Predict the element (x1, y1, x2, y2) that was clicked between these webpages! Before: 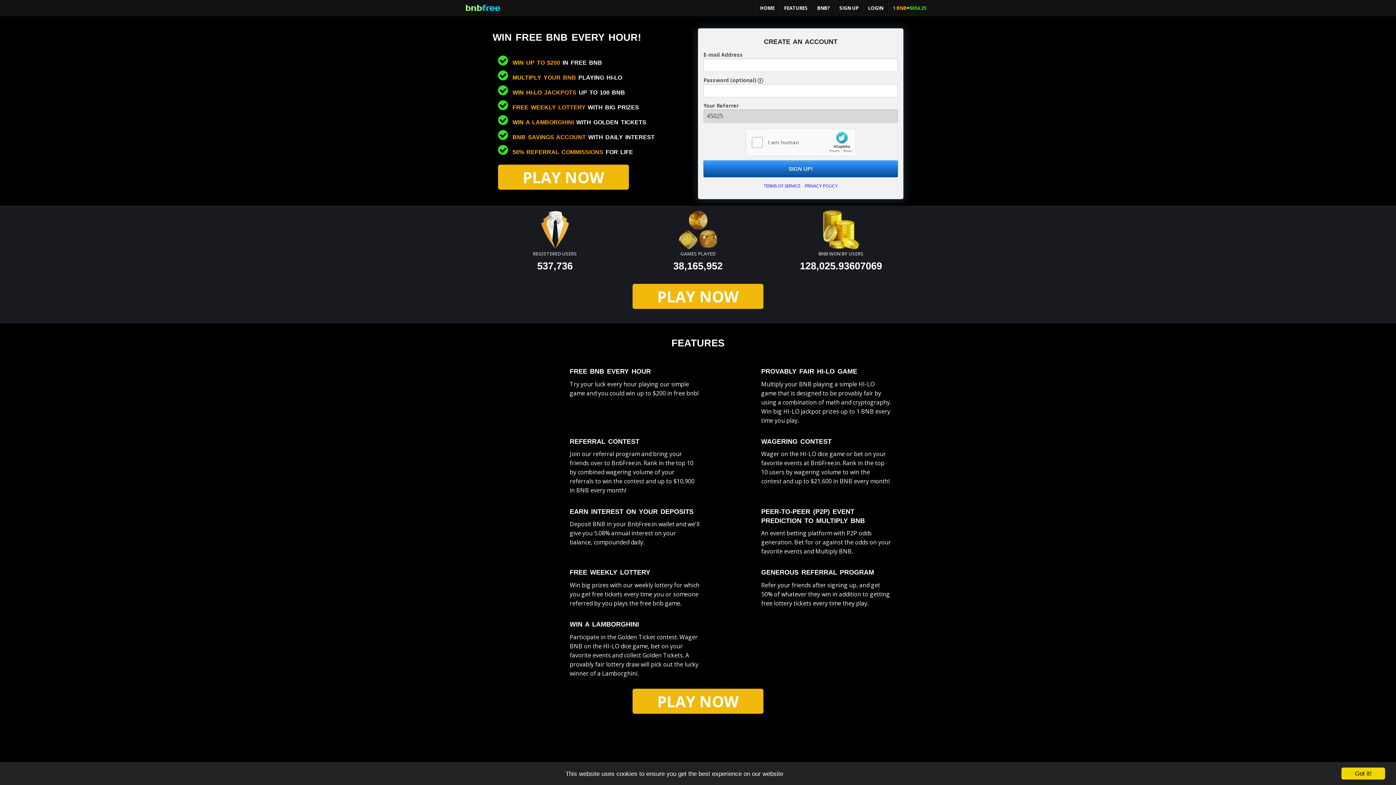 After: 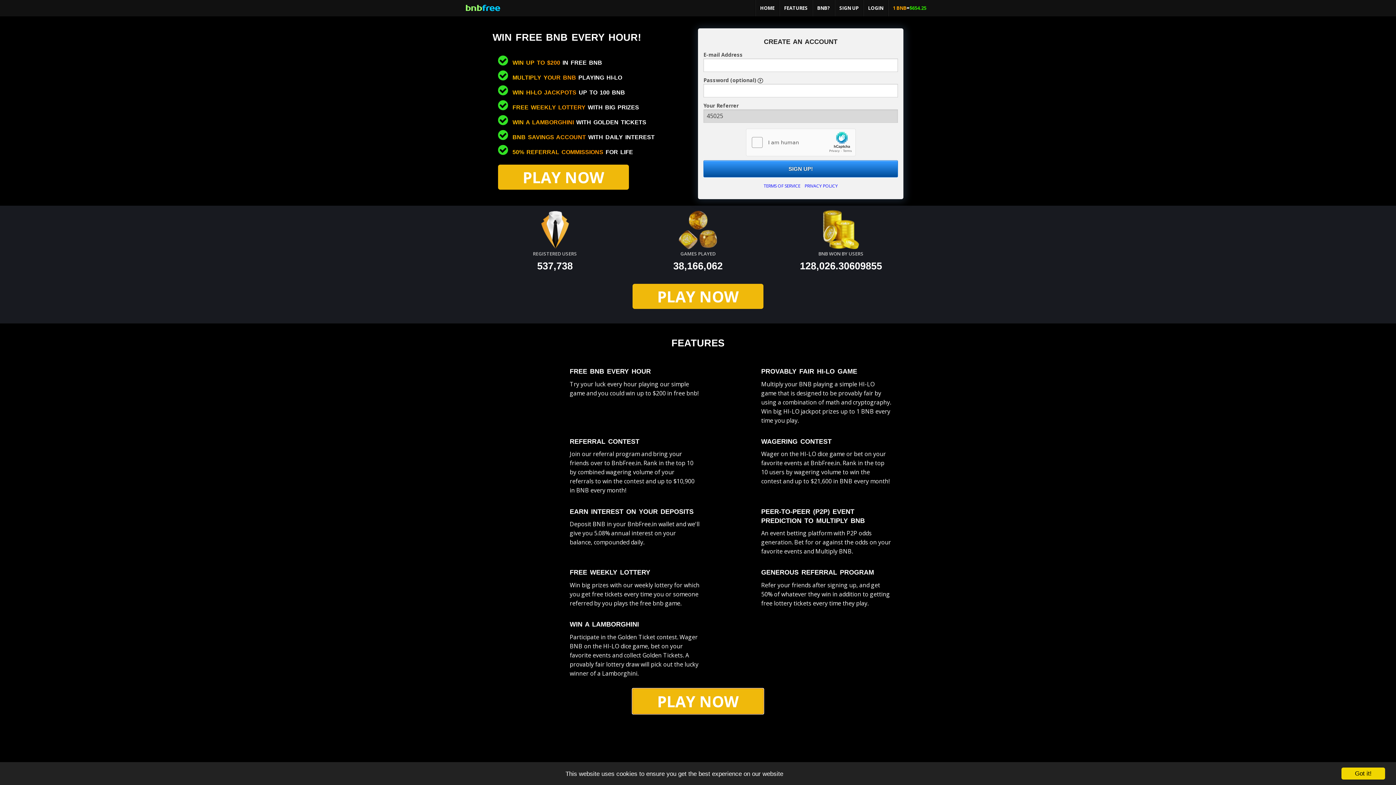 Action: bbox: (632, 689, 763, 714) label: PLAY NOW